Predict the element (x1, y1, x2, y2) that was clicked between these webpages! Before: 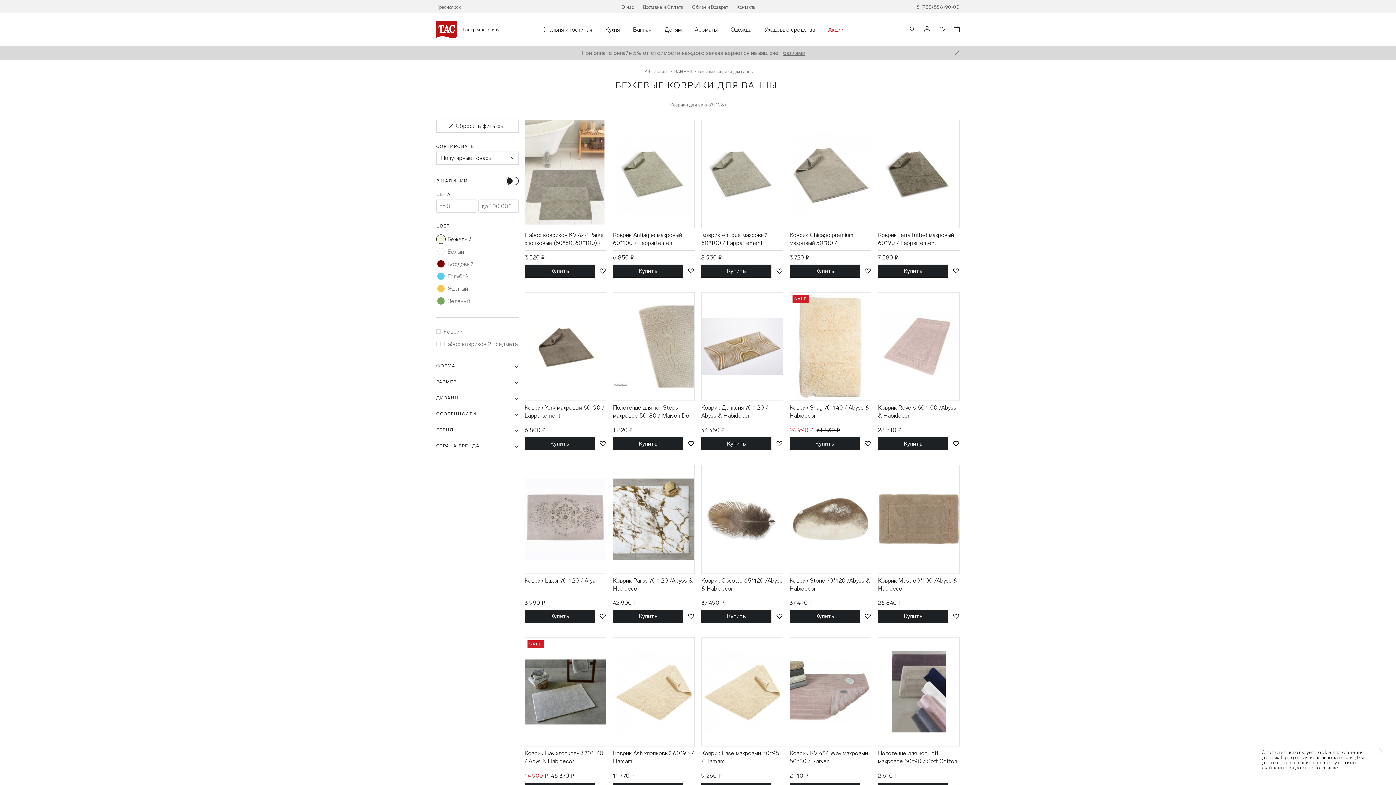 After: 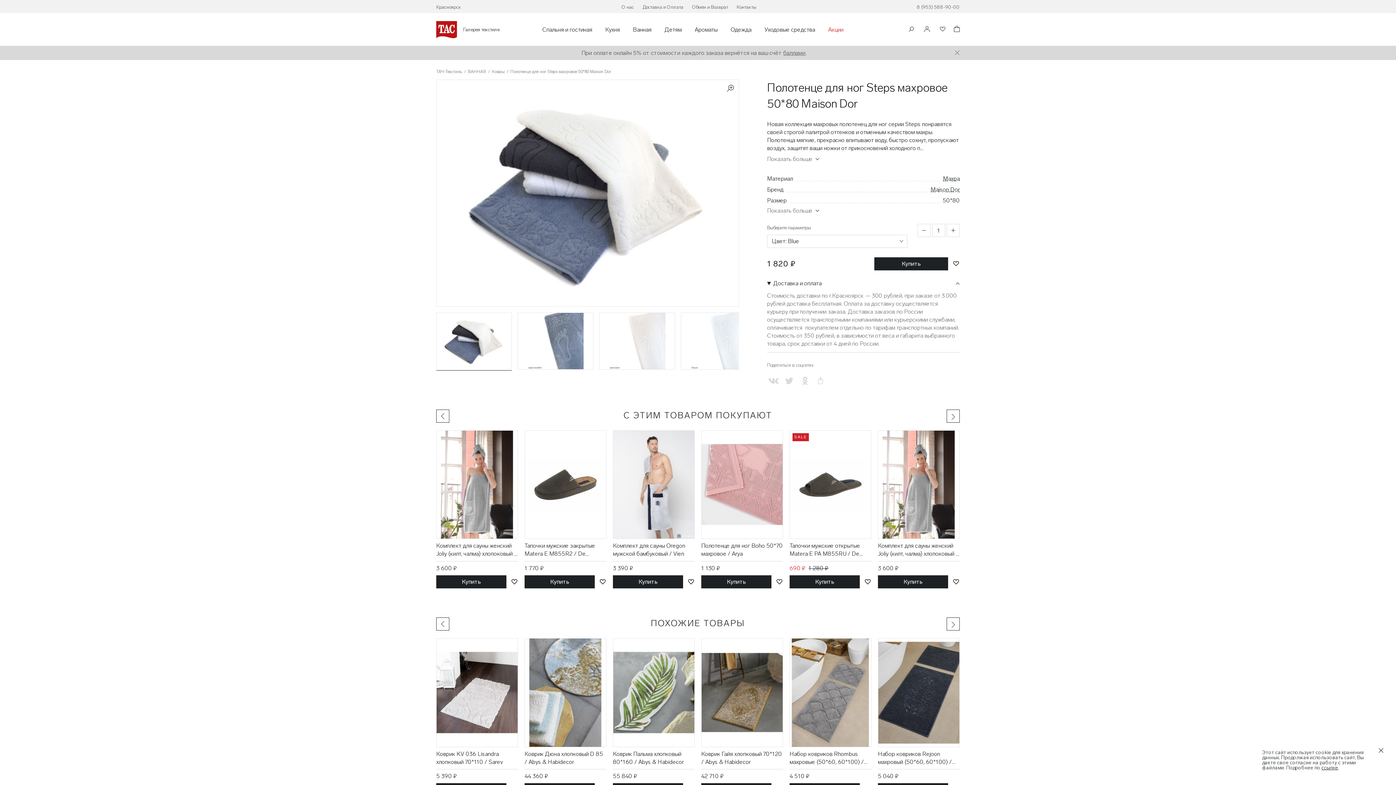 Action: bbox: (613, 404, 694, 420) label: Полотенце для ног Steps махровое 50*80 / Maison Dor